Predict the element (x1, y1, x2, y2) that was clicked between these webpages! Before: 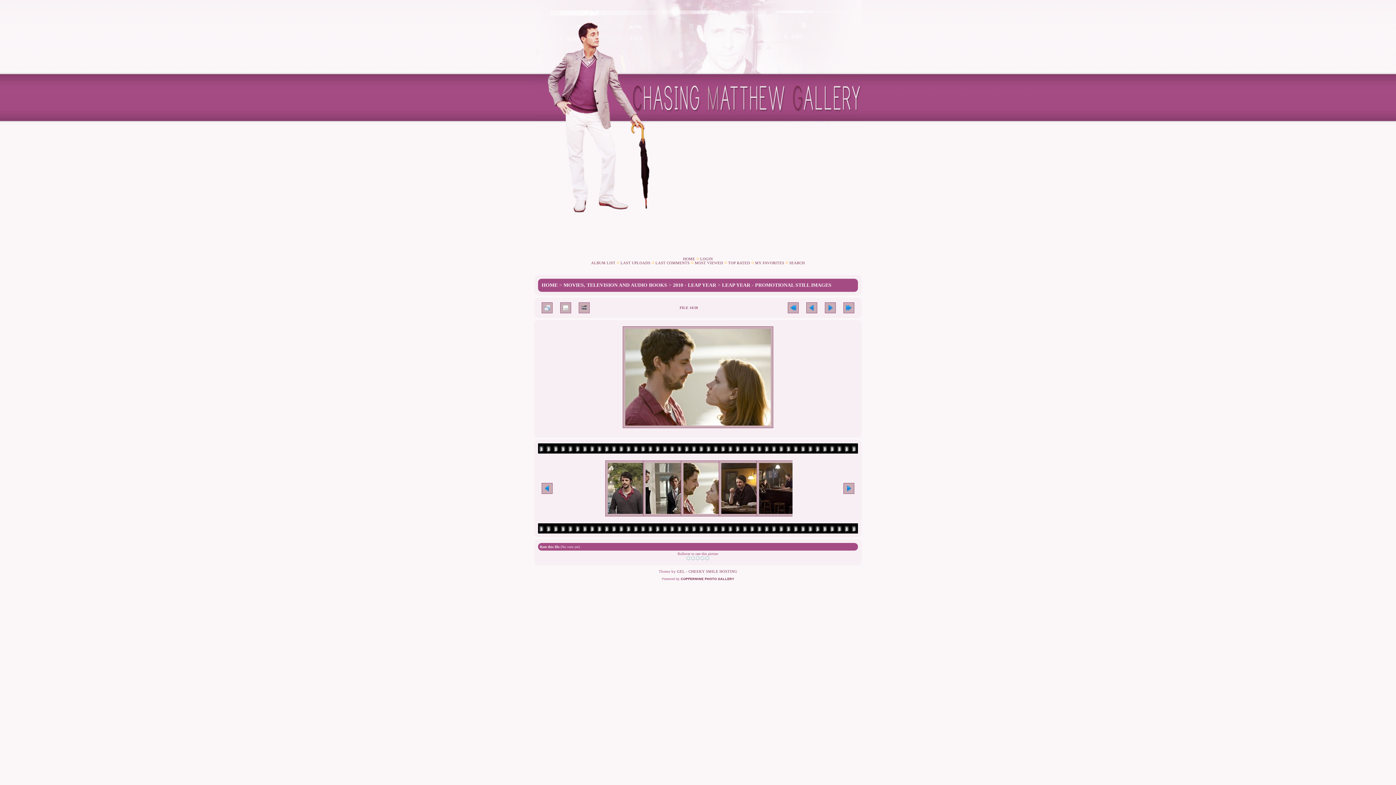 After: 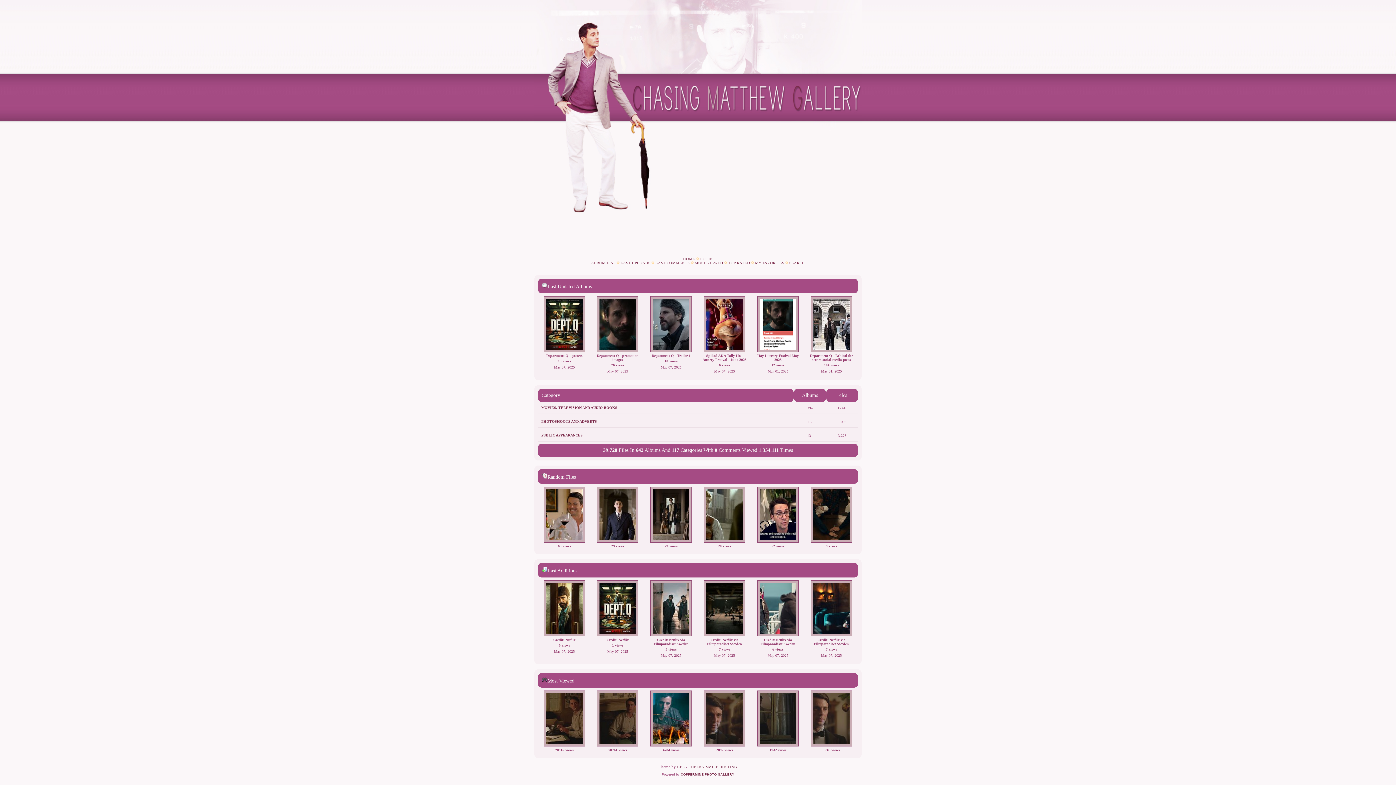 Action: bbox: (683, 257, 695, 261) label: HOME